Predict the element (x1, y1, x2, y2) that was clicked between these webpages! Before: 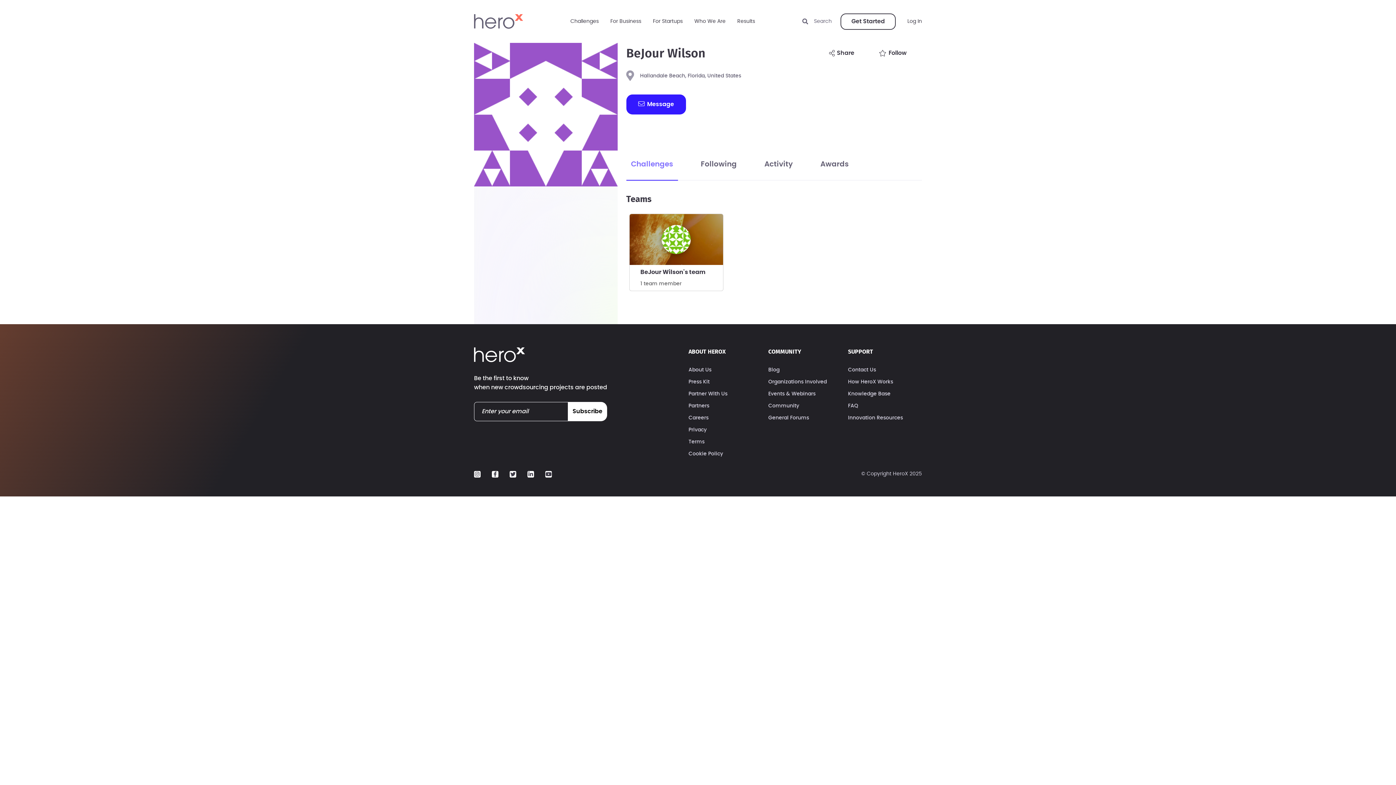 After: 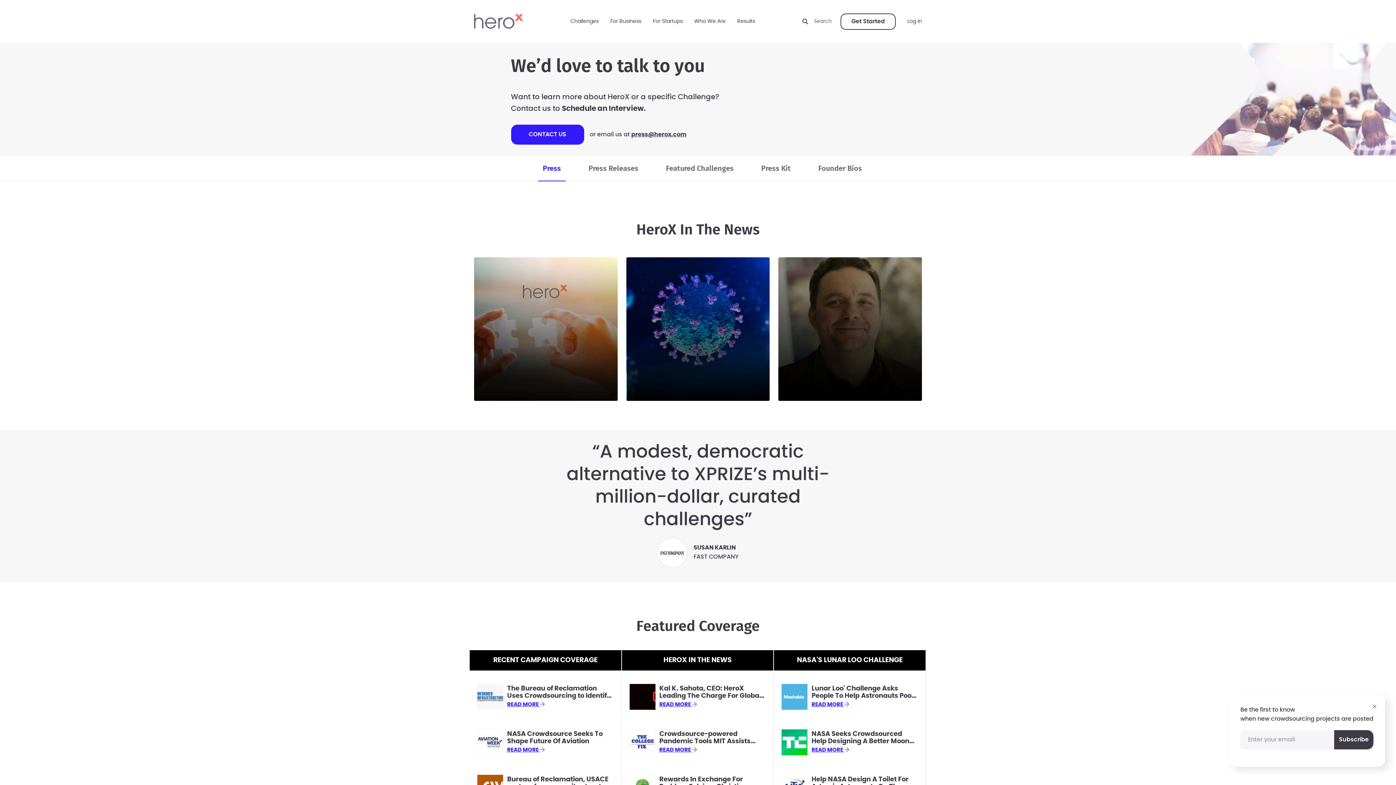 Action: label: Press Kit bbox: (688, 379, 709, 384)